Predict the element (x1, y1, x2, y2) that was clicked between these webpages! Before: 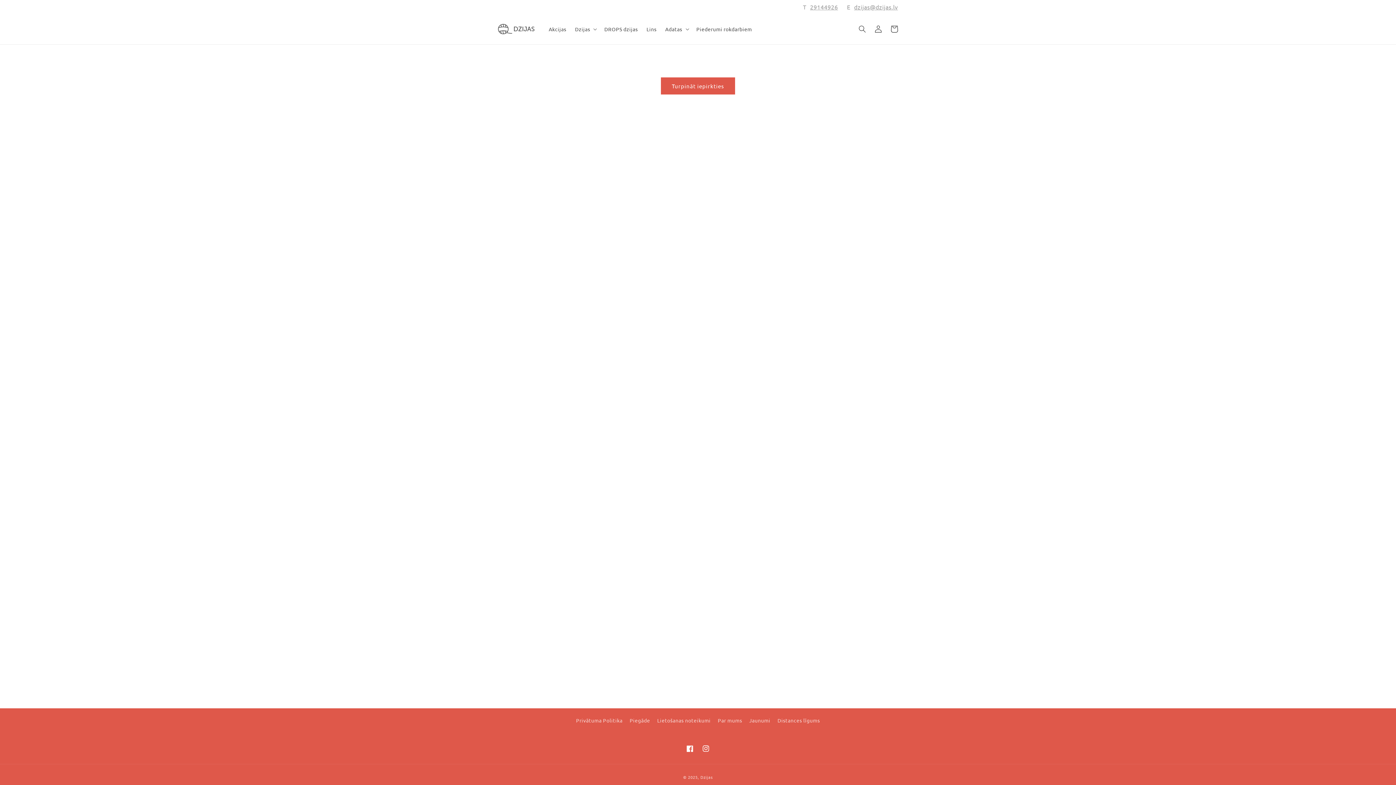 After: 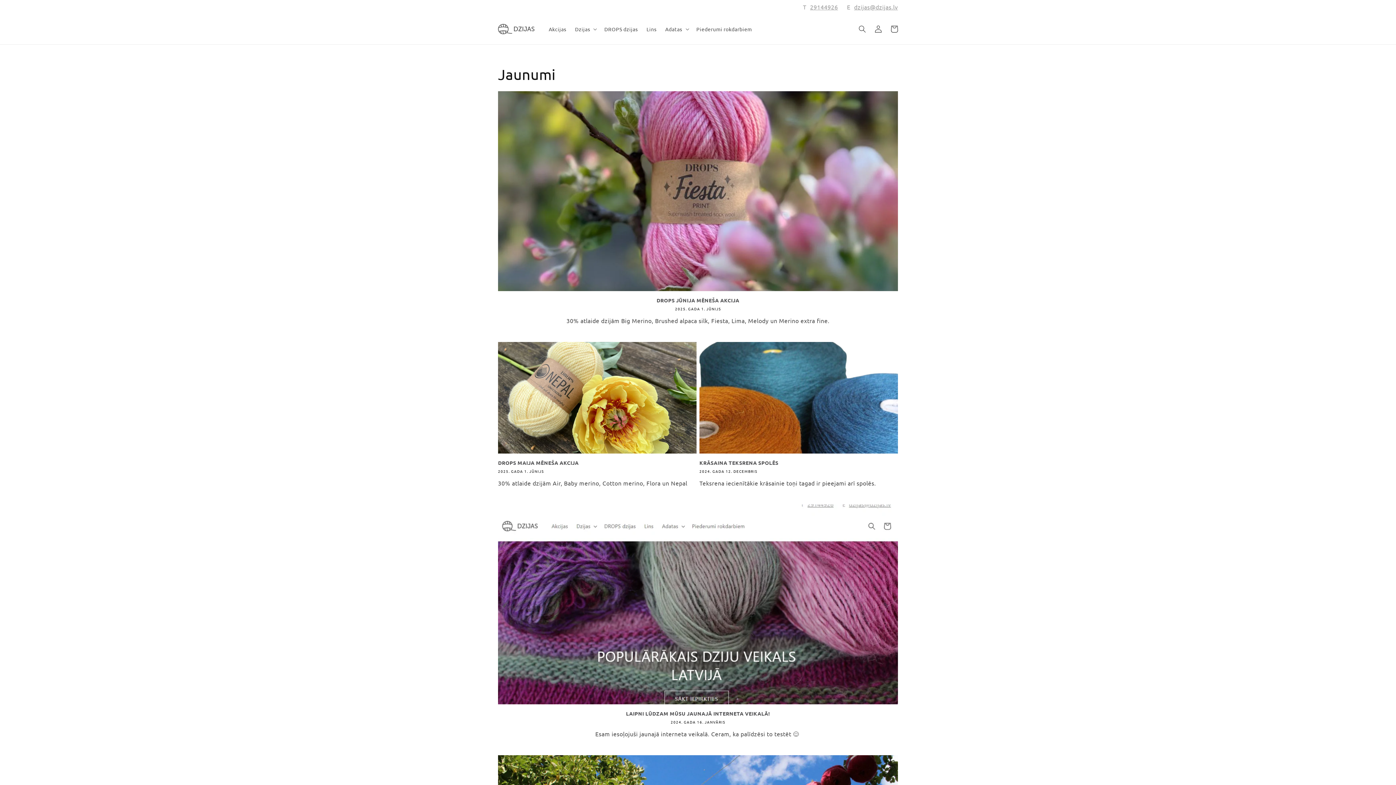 Action: bbox: (749, 714, 770, 727) label: Jaunumi